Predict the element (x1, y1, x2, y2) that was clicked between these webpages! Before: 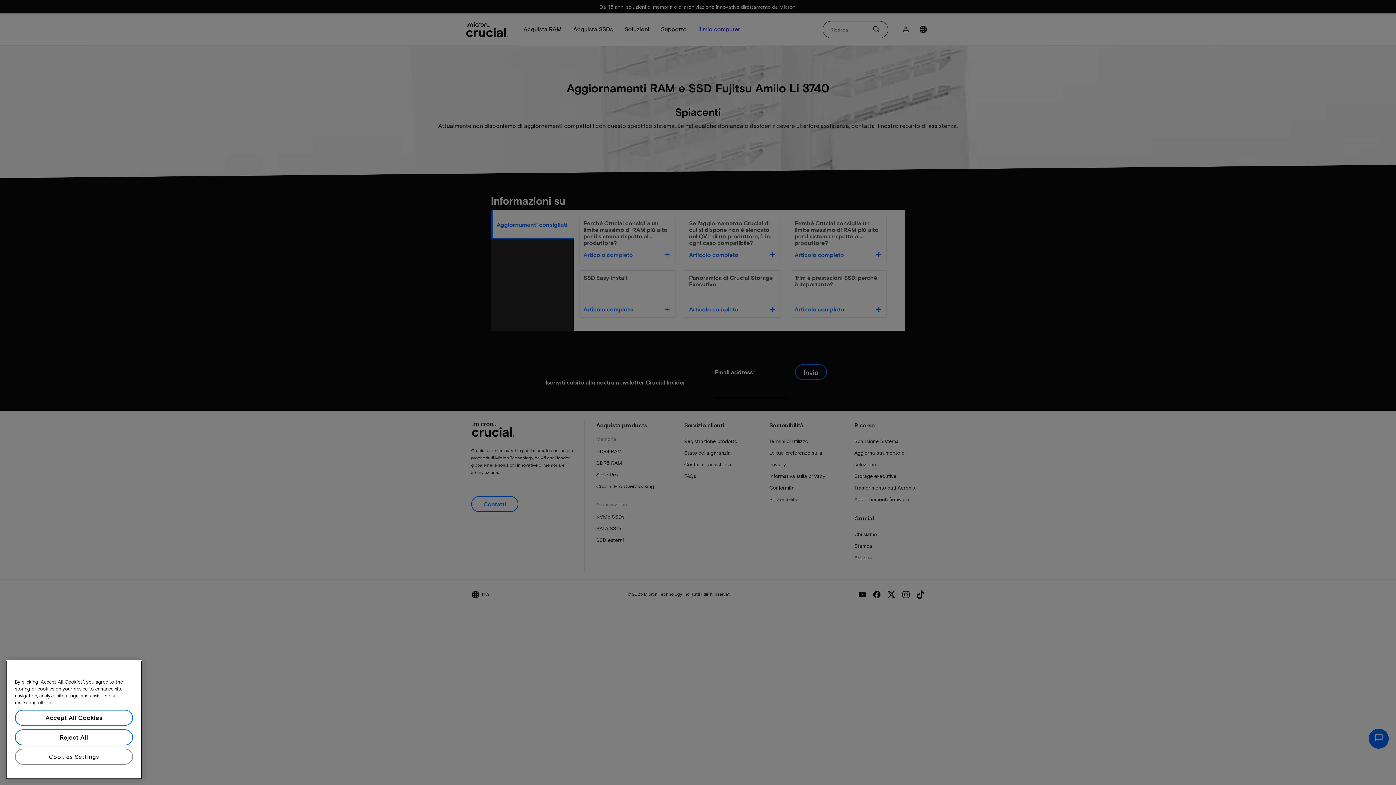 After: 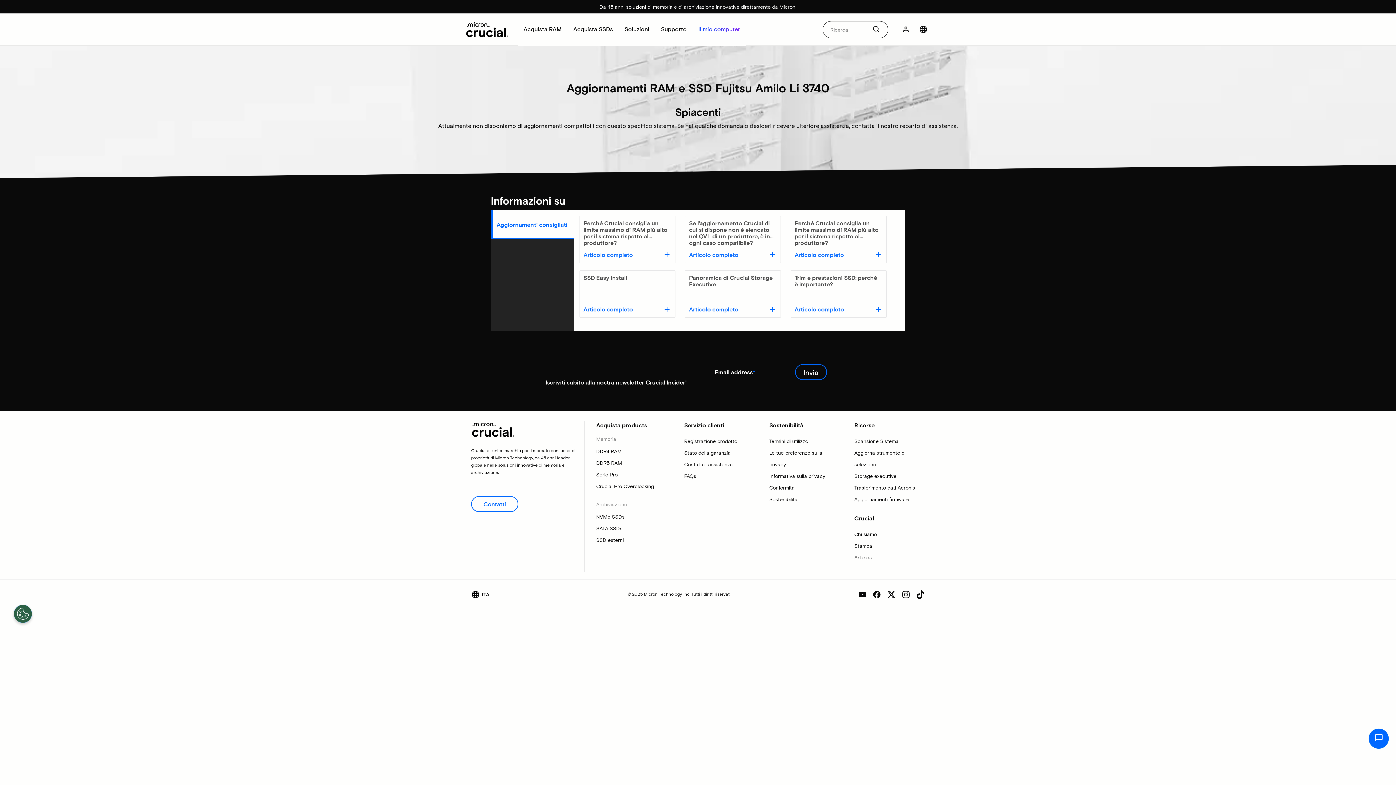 Action: bbox: (14, 718, 133, 734) label: Accept All Cookies